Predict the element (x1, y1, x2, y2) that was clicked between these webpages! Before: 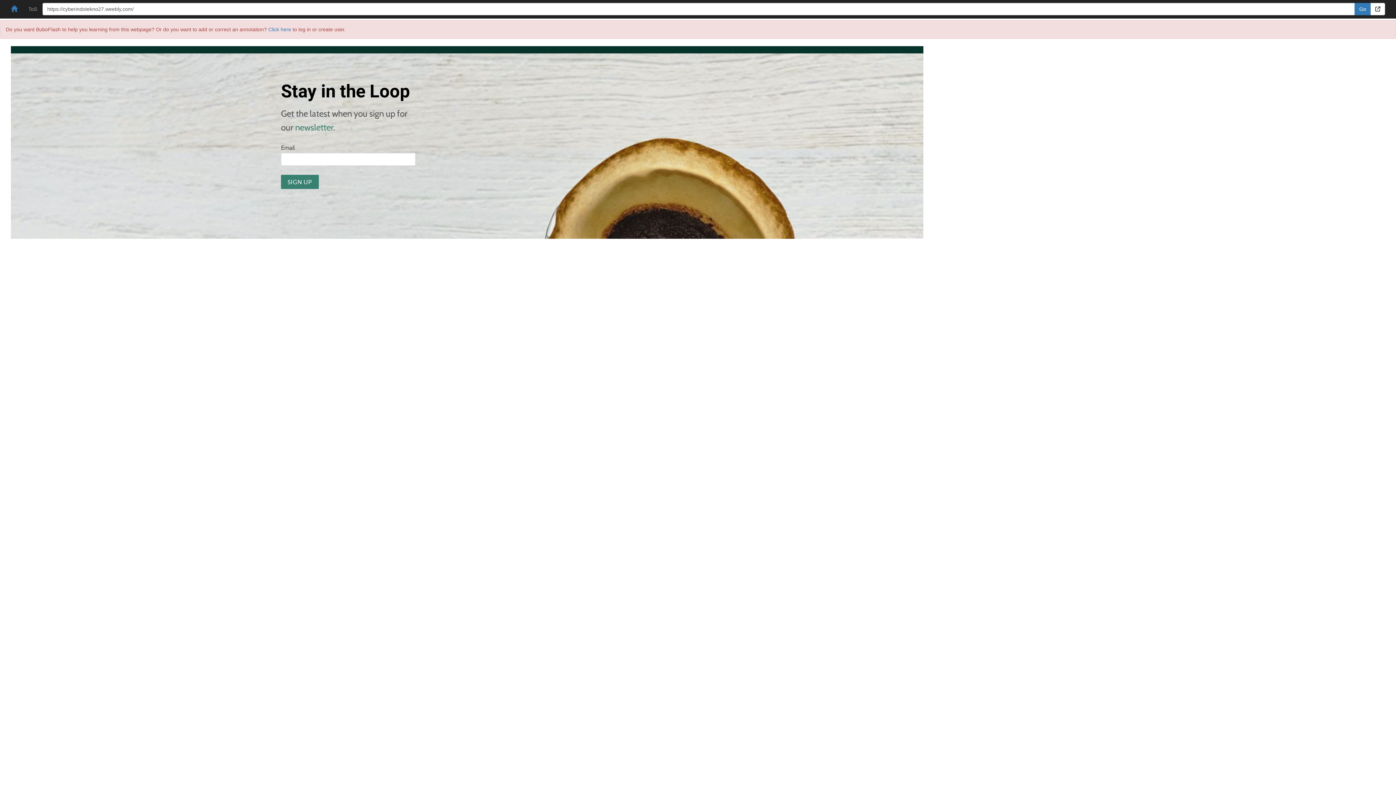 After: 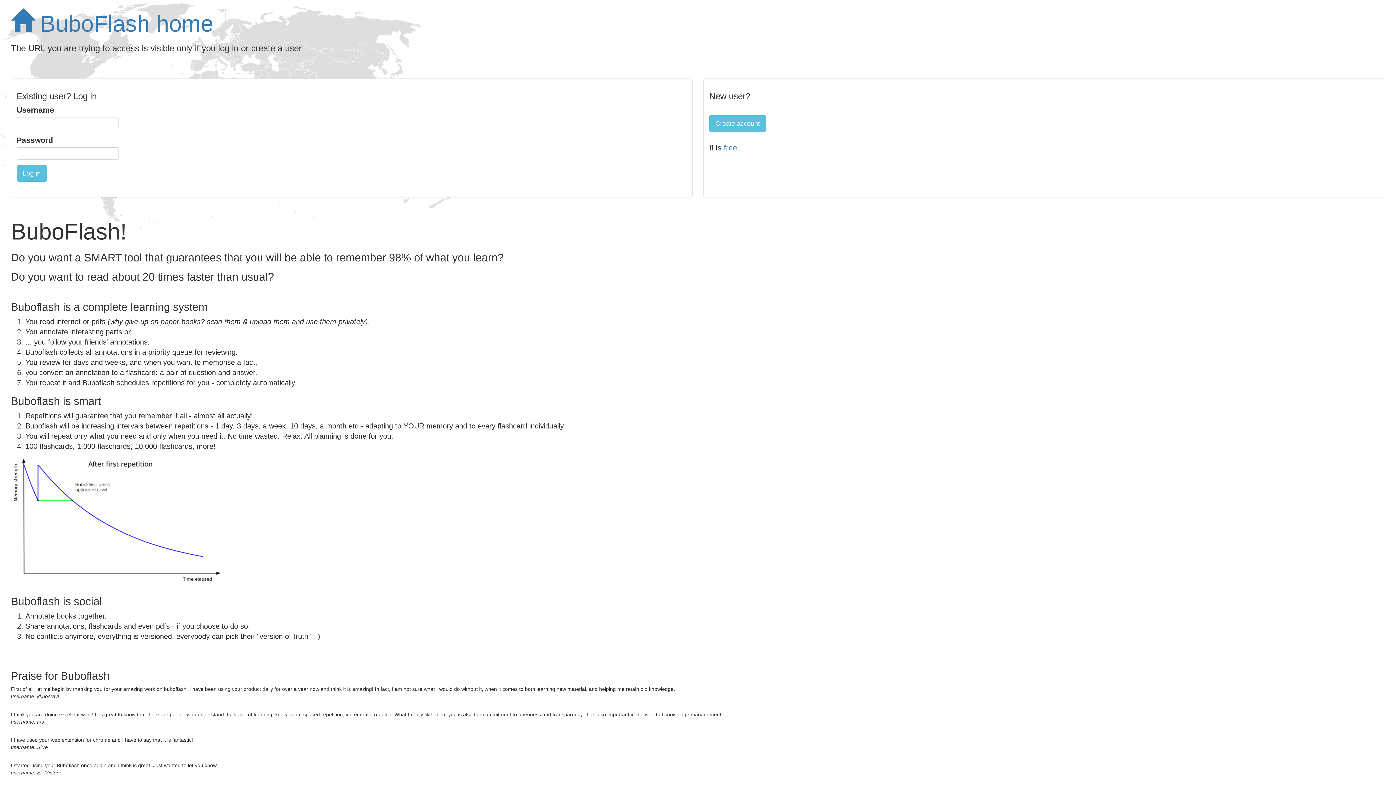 Action: bbox: (268, 26, 291, 32) label: Click here